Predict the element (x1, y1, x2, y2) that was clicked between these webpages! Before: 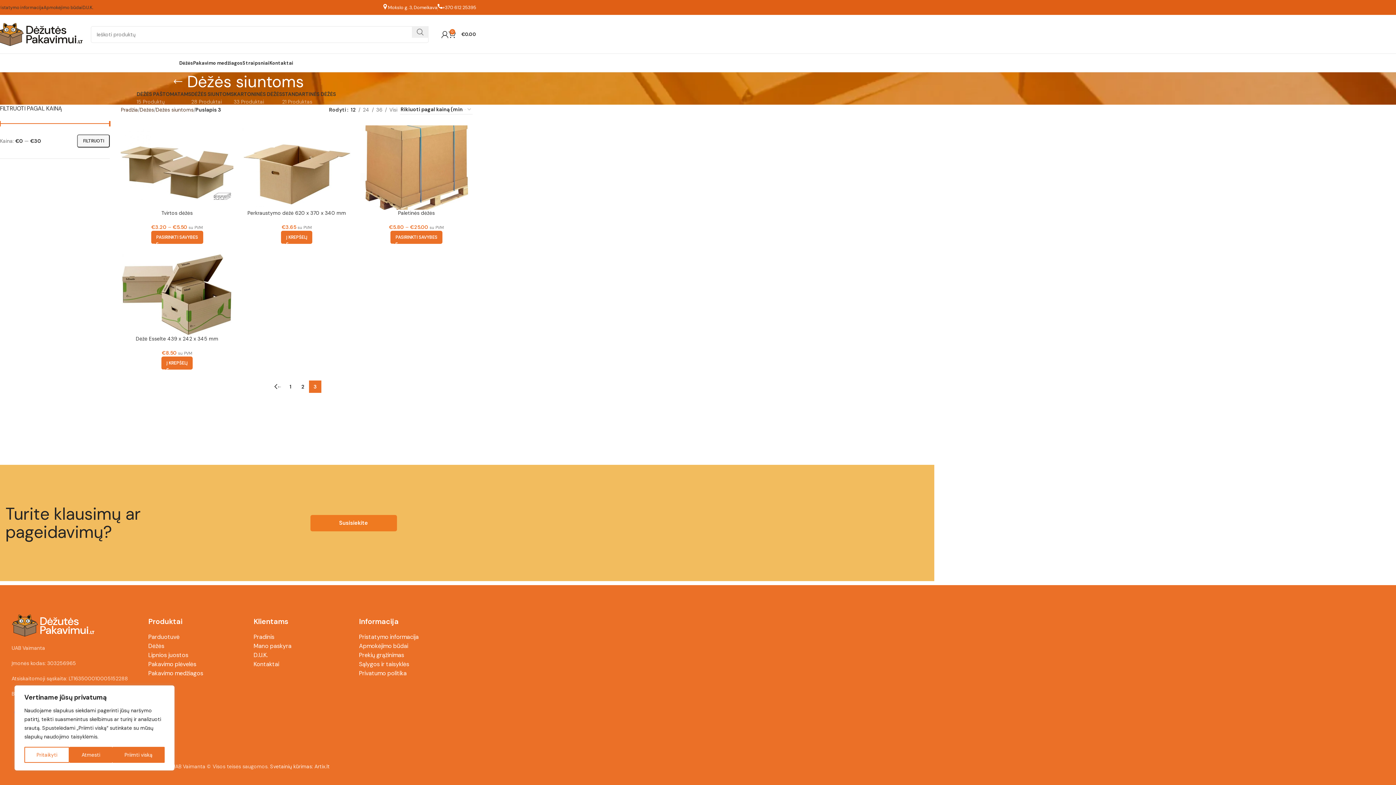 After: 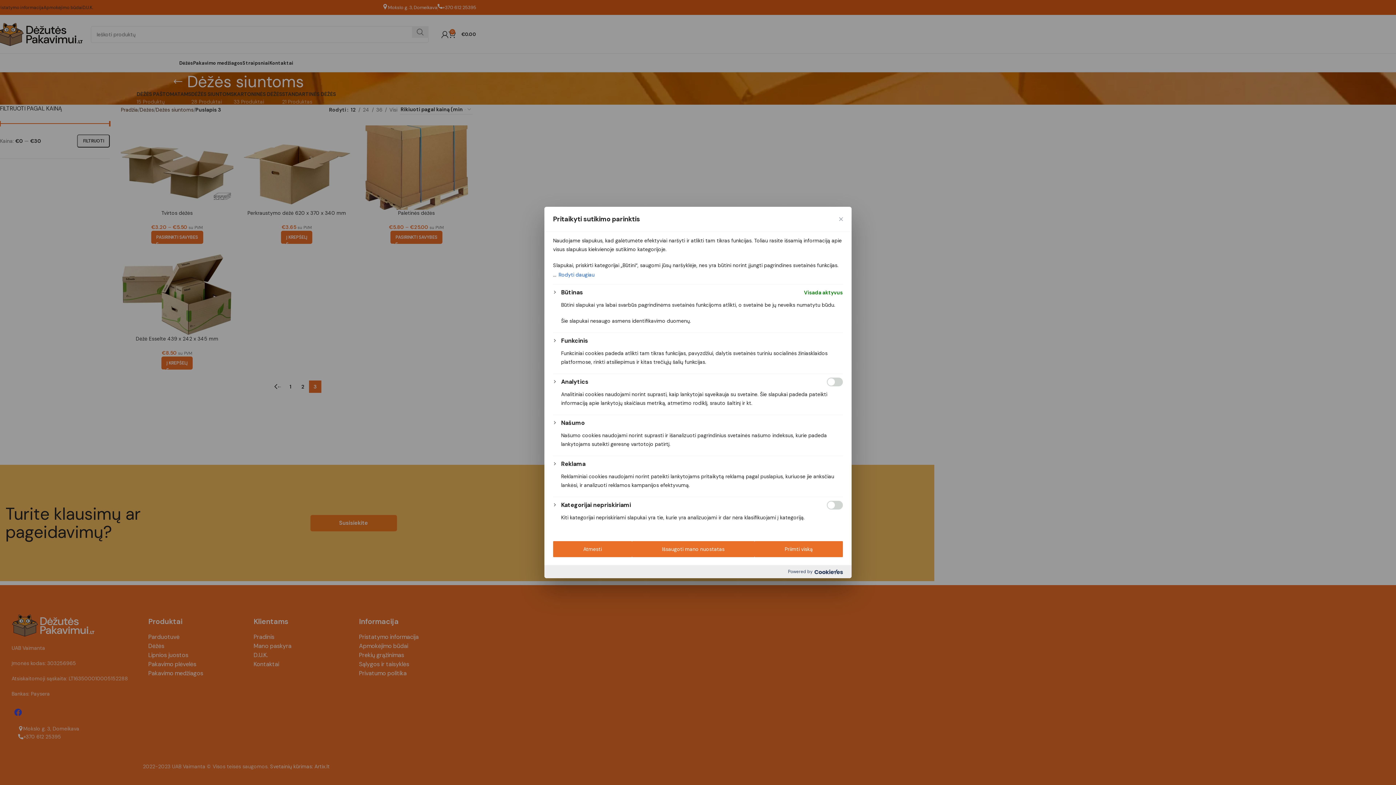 Action: bbox: (24, 747, 69, 763) label: Pritaikyti